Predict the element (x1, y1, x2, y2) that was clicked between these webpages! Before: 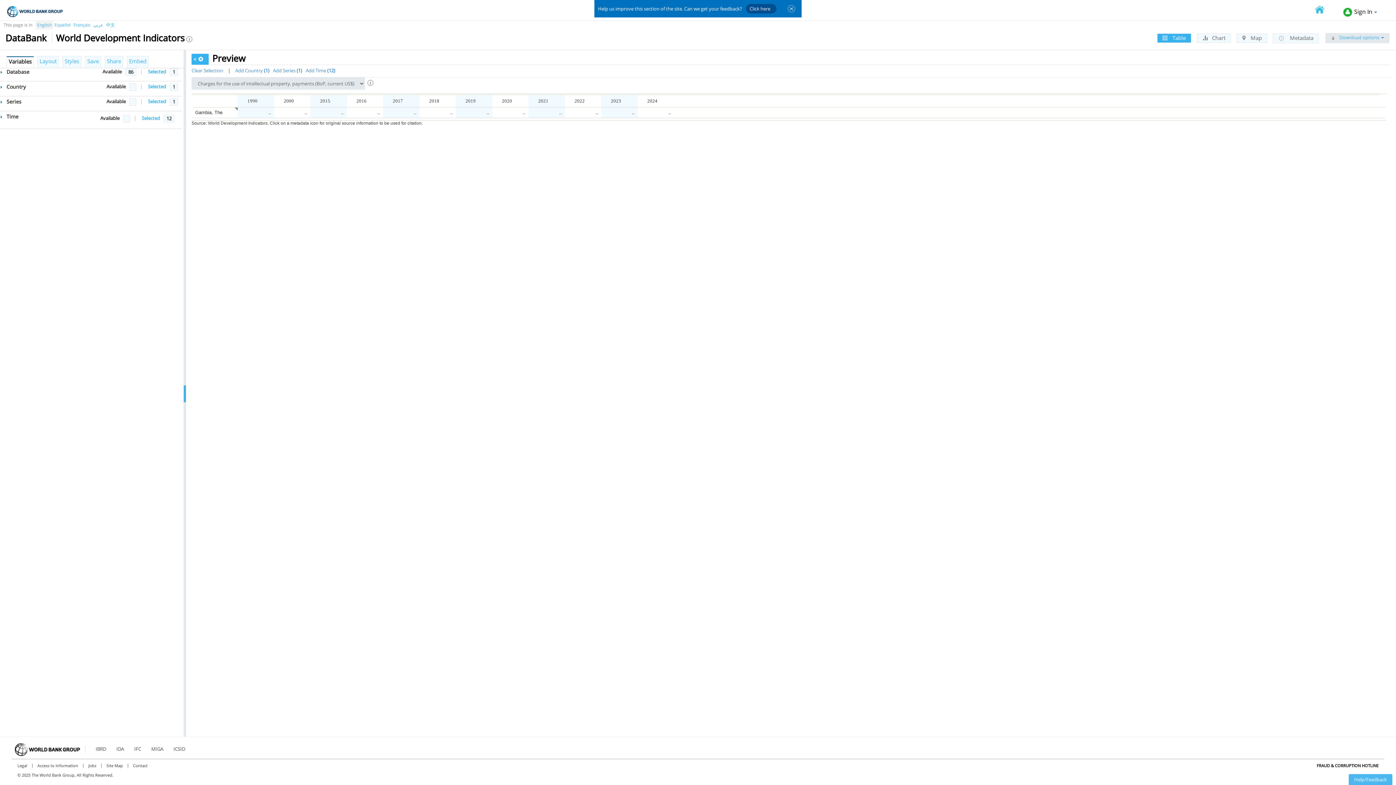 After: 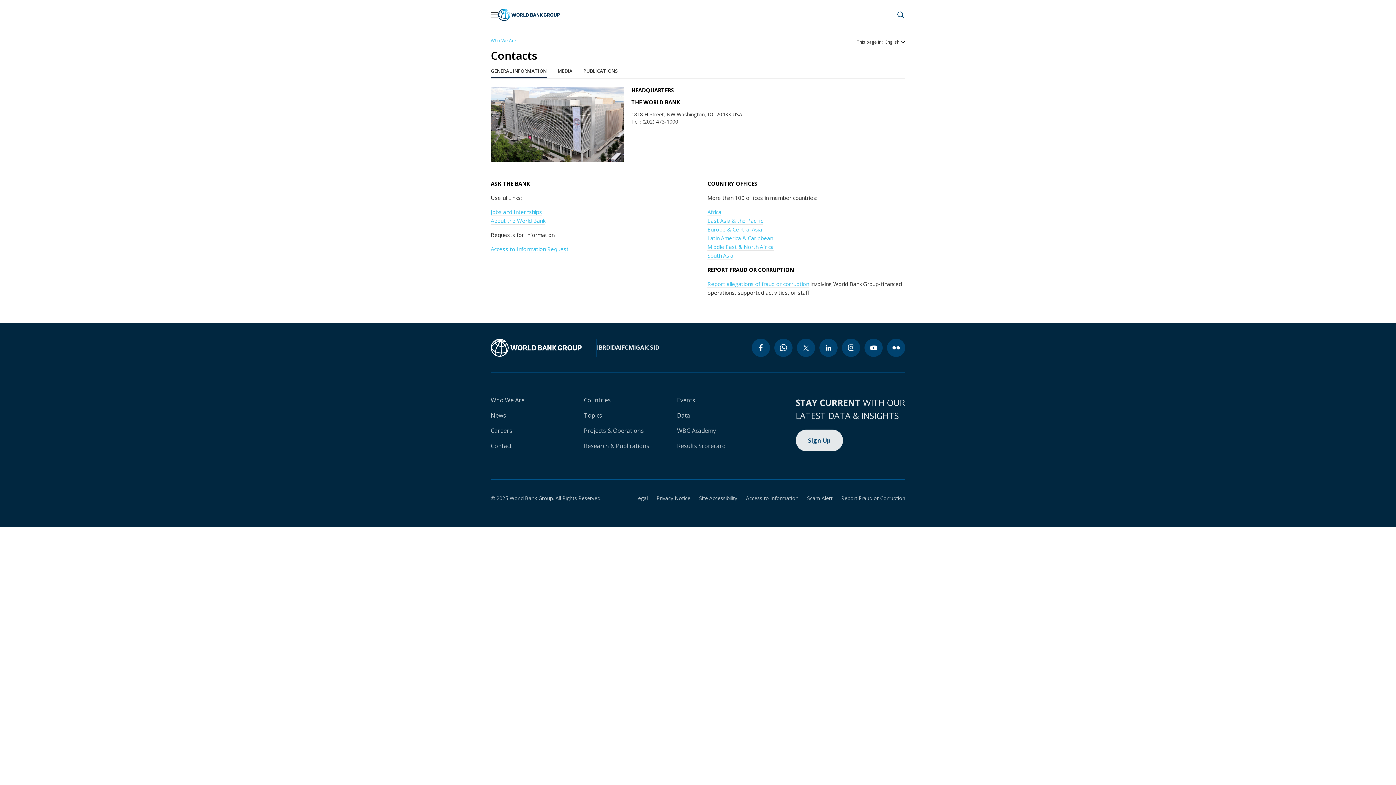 Action: bbox: (130, 763, 150, 768) label: Contact